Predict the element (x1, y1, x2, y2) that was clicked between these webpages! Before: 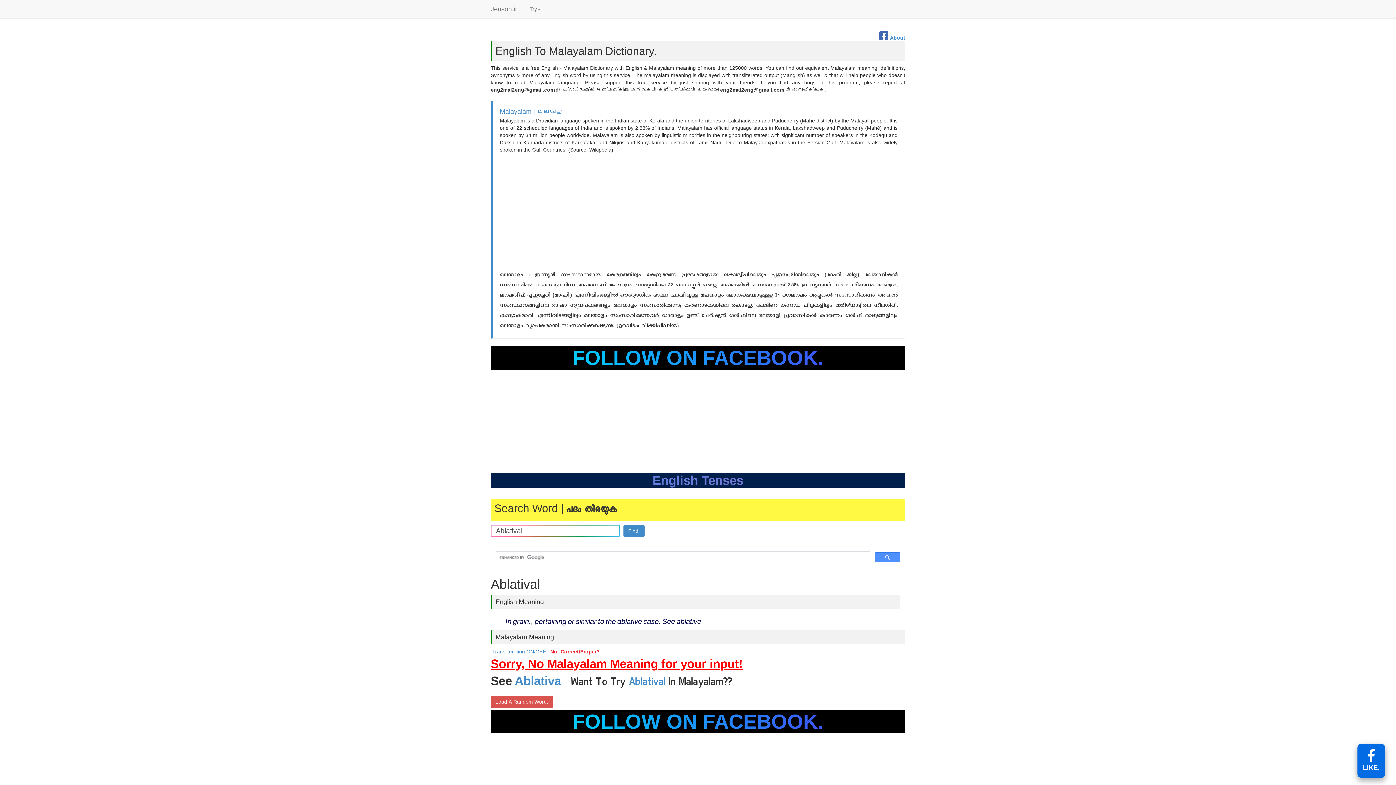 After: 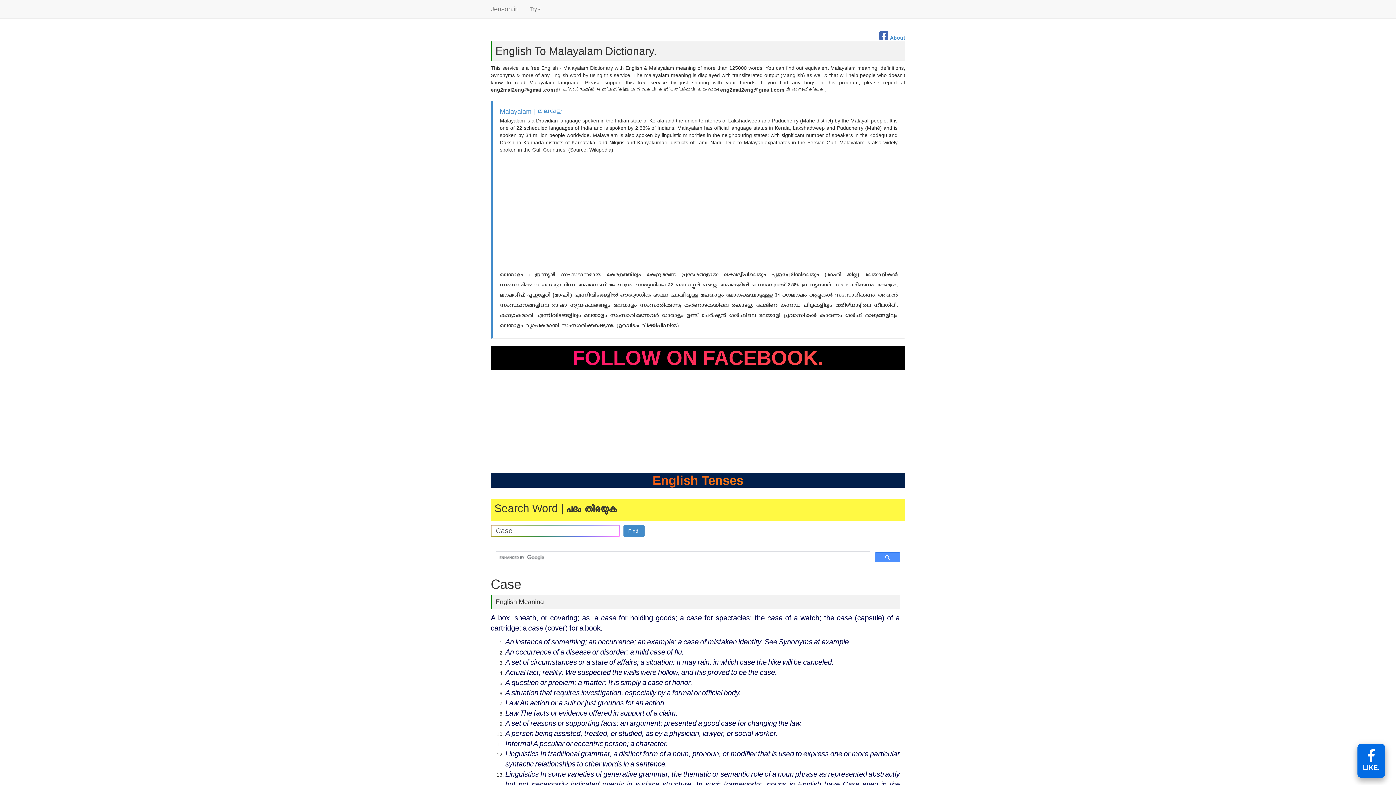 Action: label: case. bbox: (643, 617, 661, 625)